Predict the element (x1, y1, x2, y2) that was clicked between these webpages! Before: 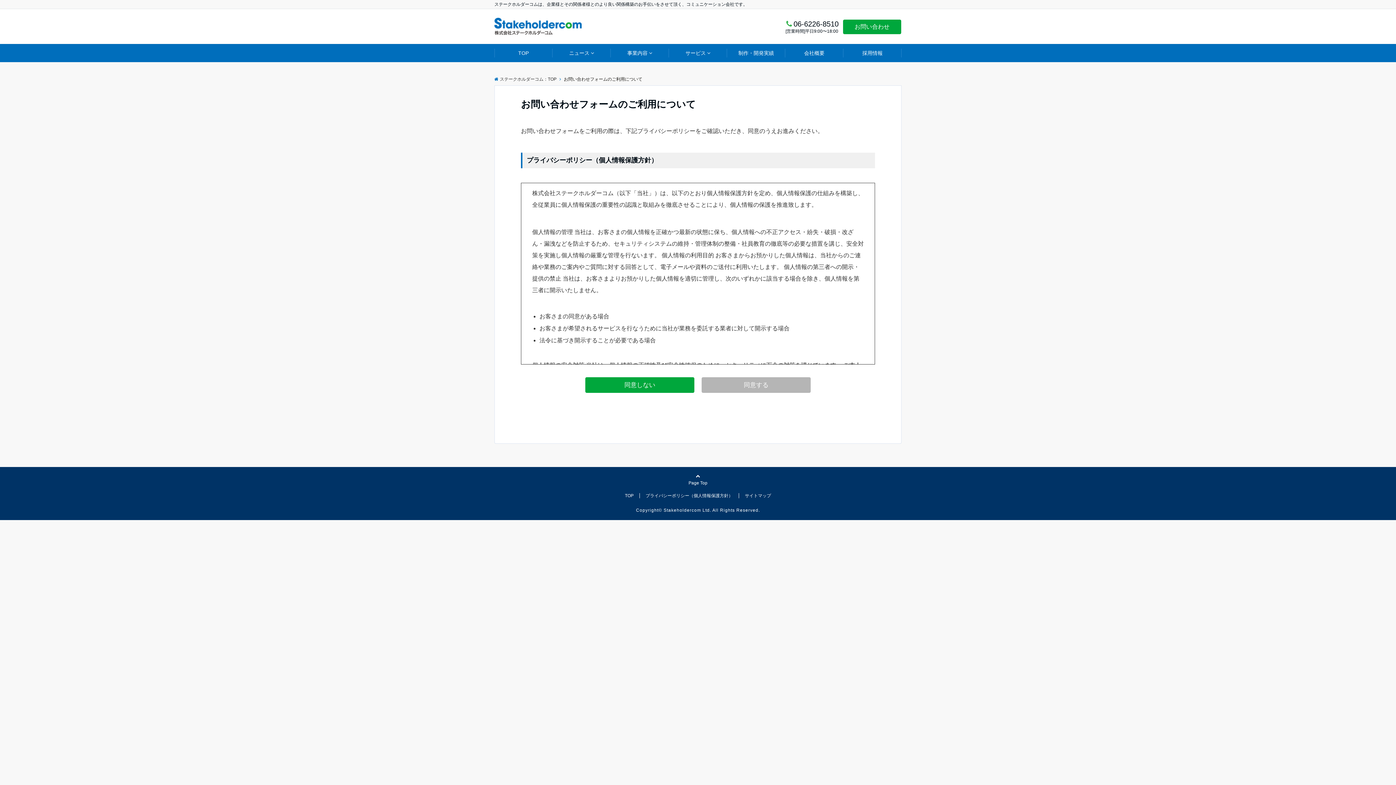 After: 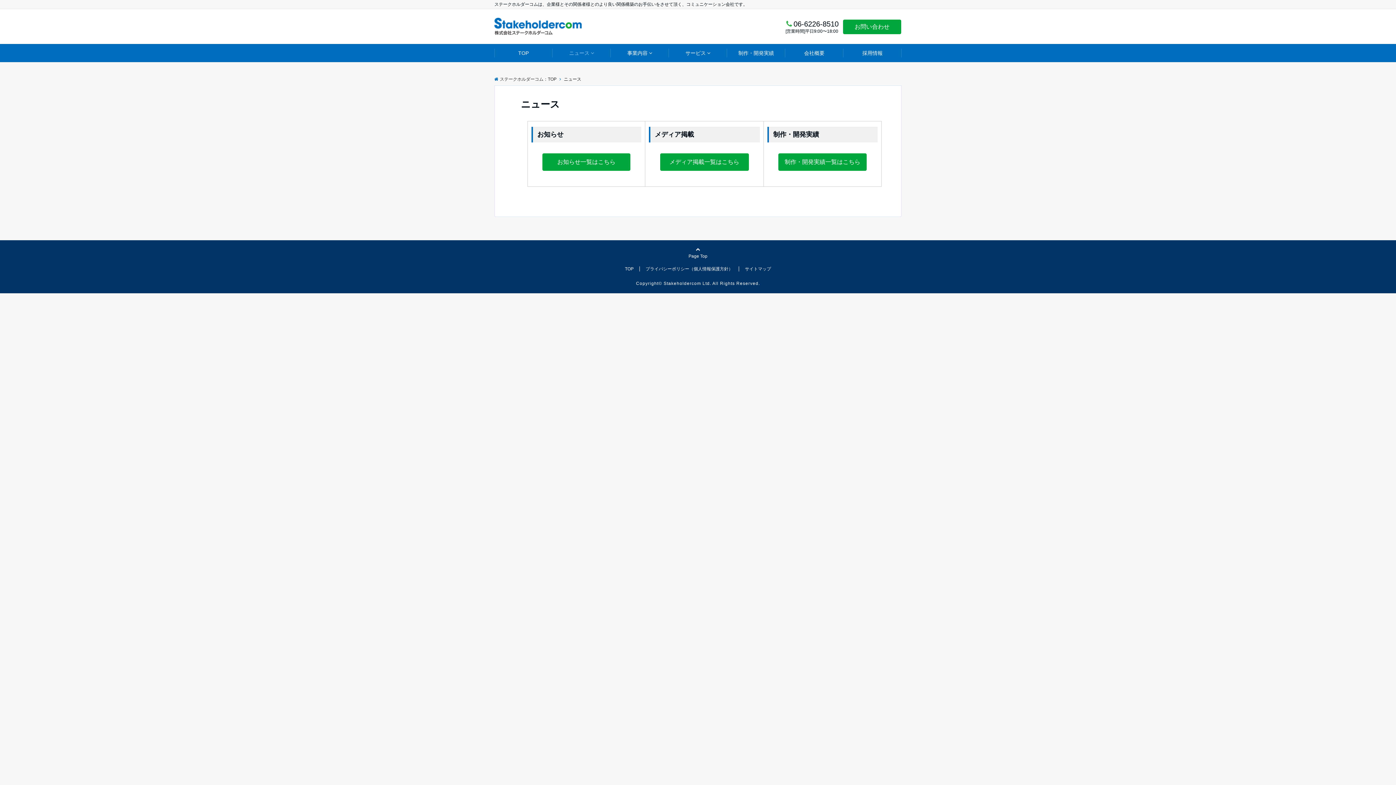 Action: label: ニュース bbox: (552, 44, 610, 62)